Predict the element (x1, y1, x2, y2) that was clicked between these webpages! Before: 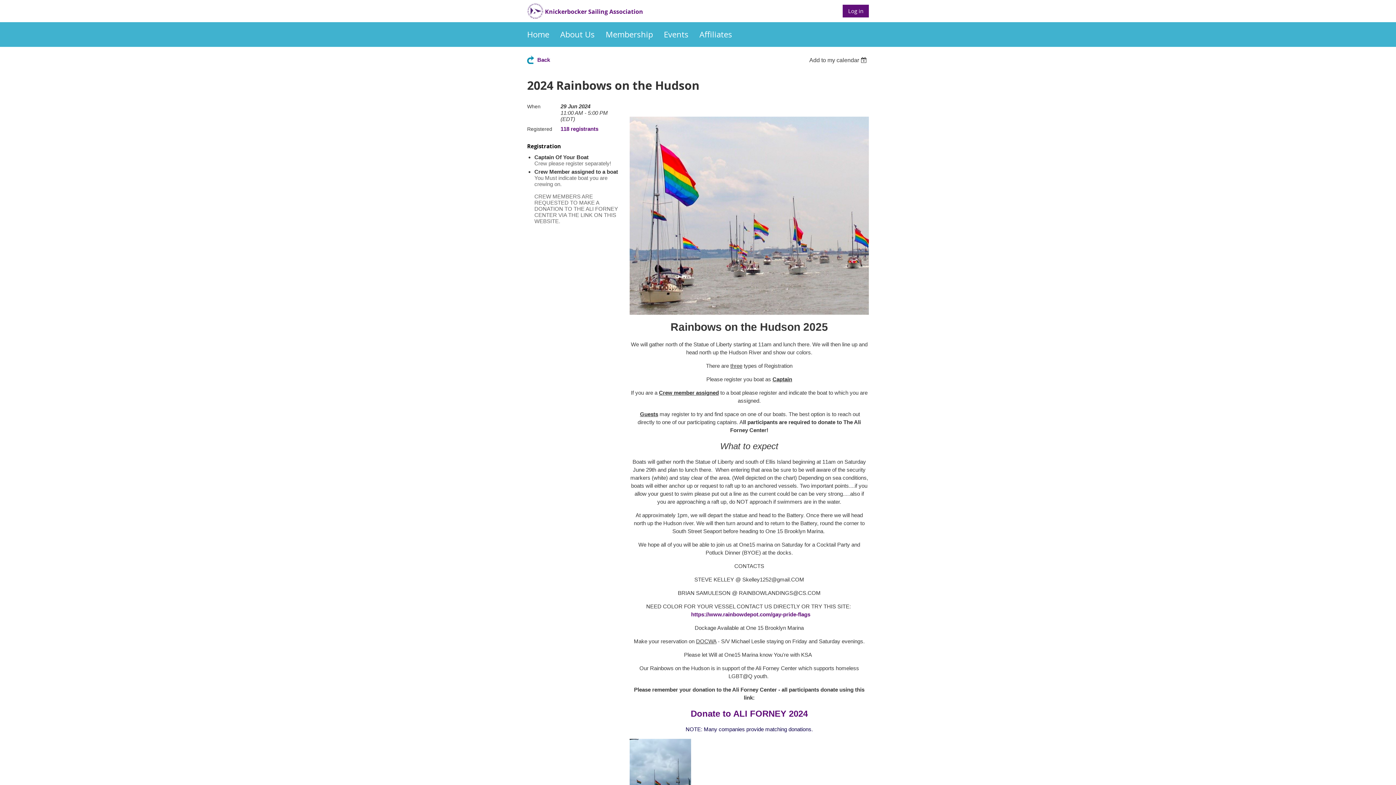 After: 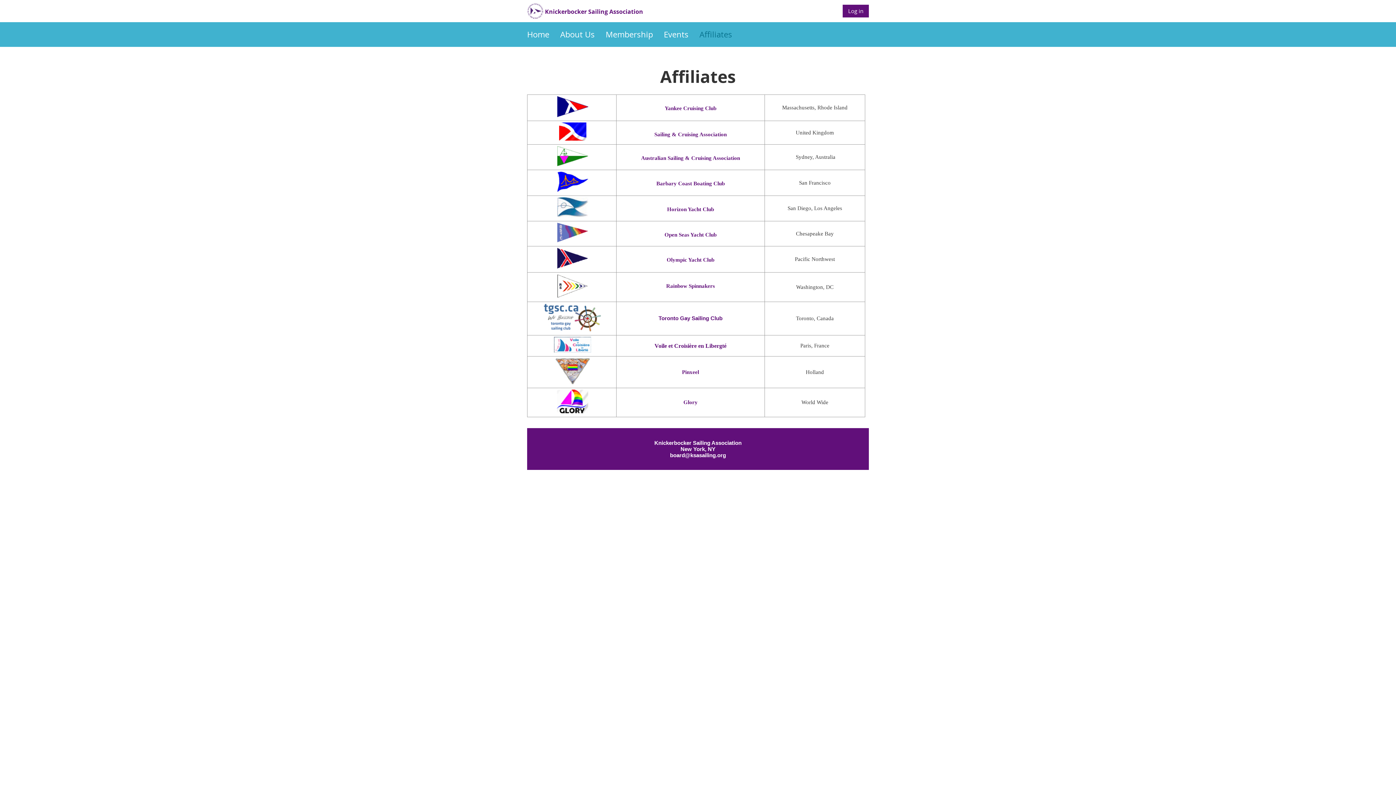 Action: label: Affiliates bbox: (699, 22, 743, 46)